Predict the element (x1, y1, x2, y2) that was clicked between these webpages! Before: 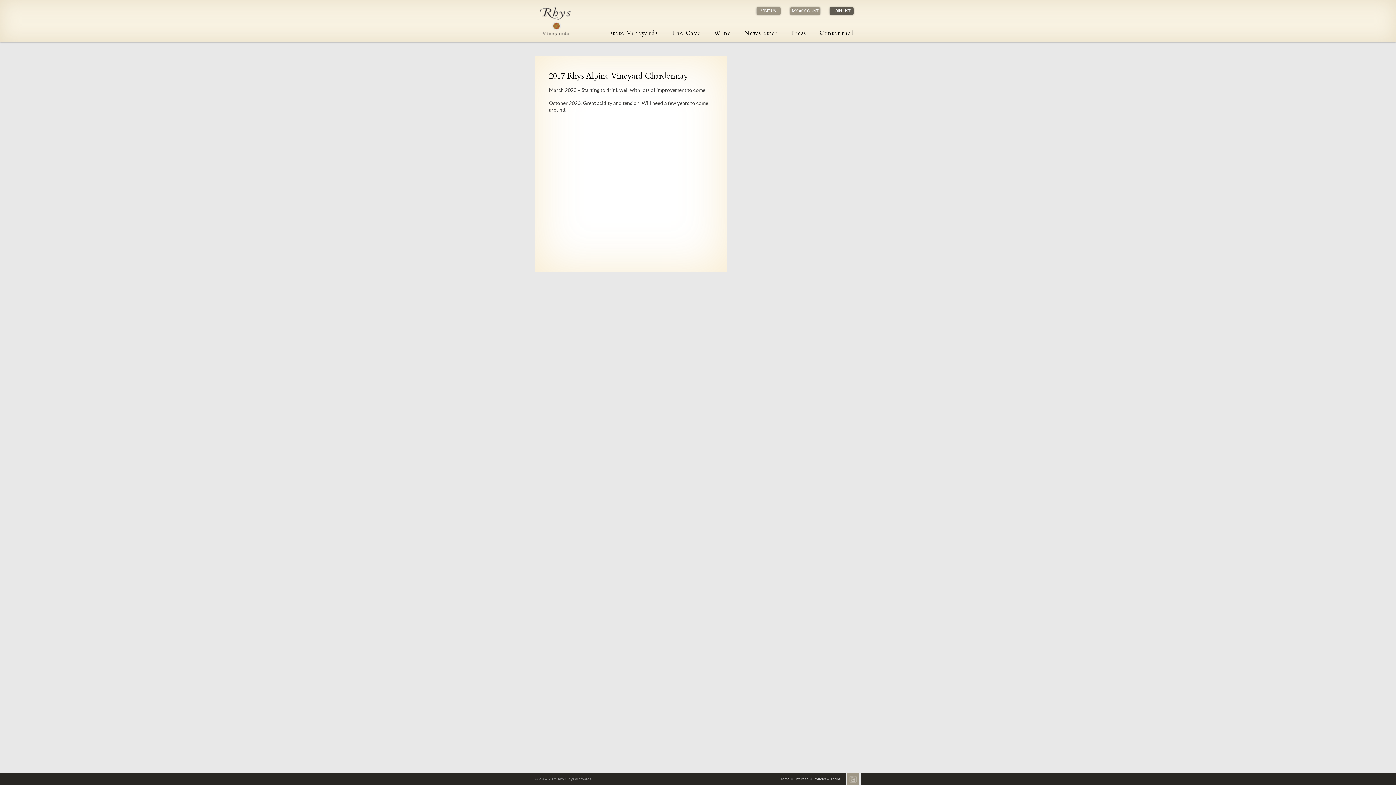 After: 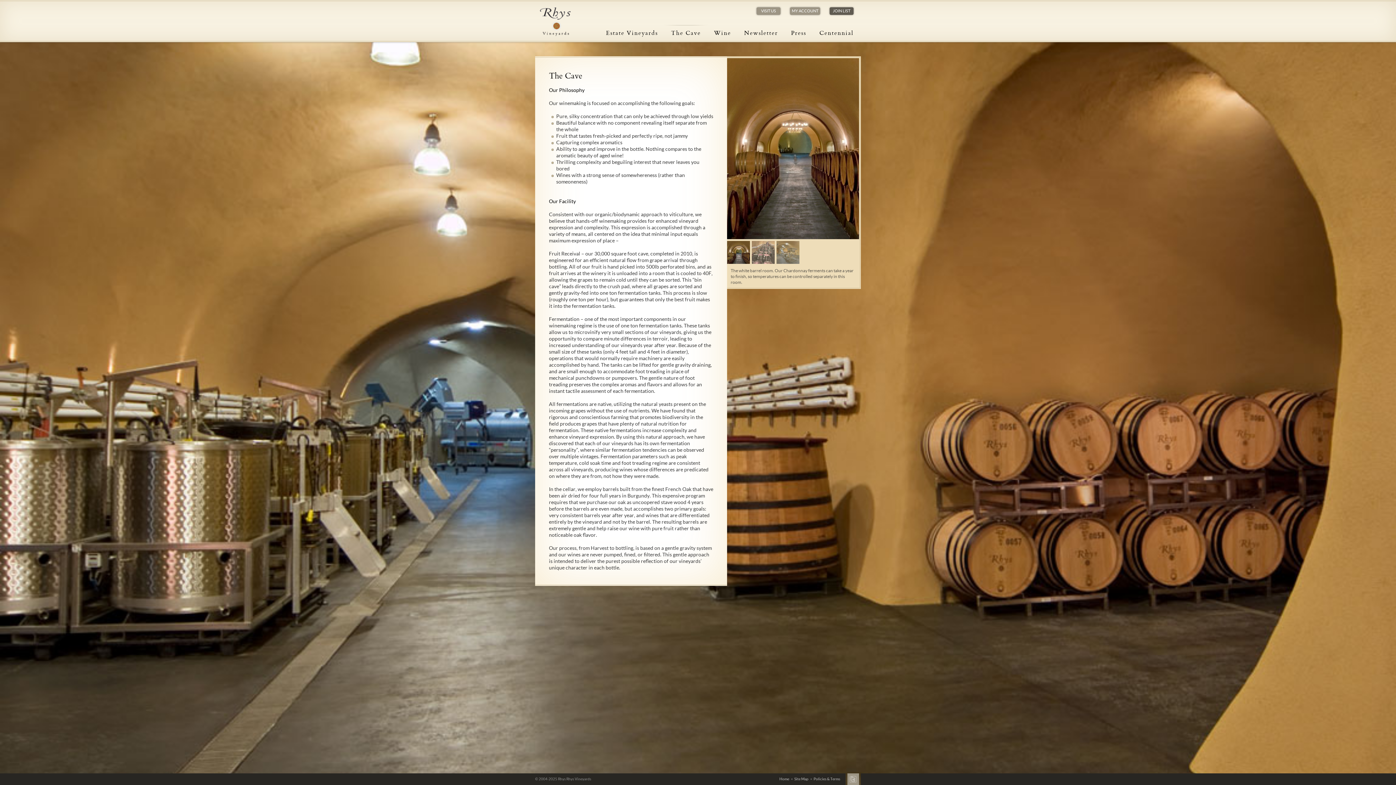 Action: label: The Cave bbox: (671, 29, 701, 36)